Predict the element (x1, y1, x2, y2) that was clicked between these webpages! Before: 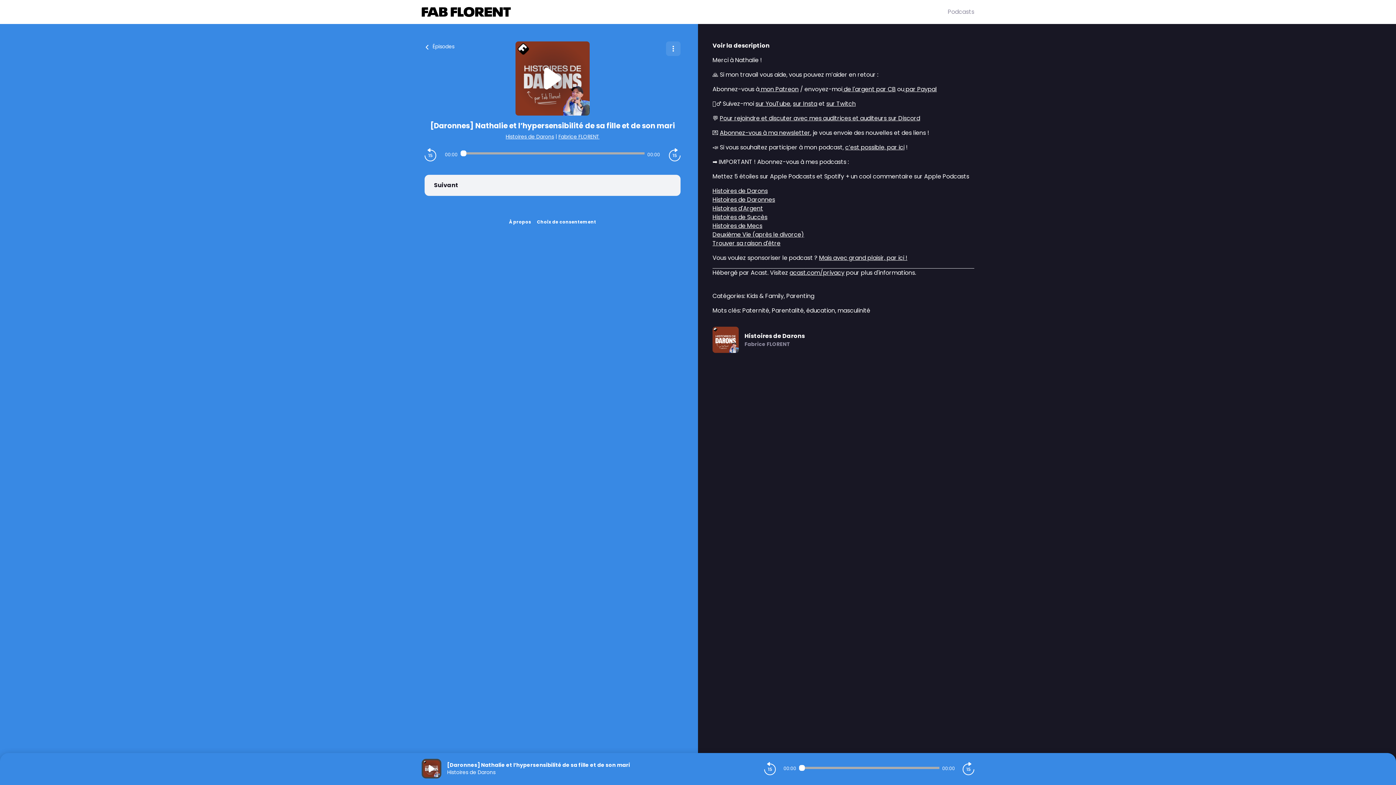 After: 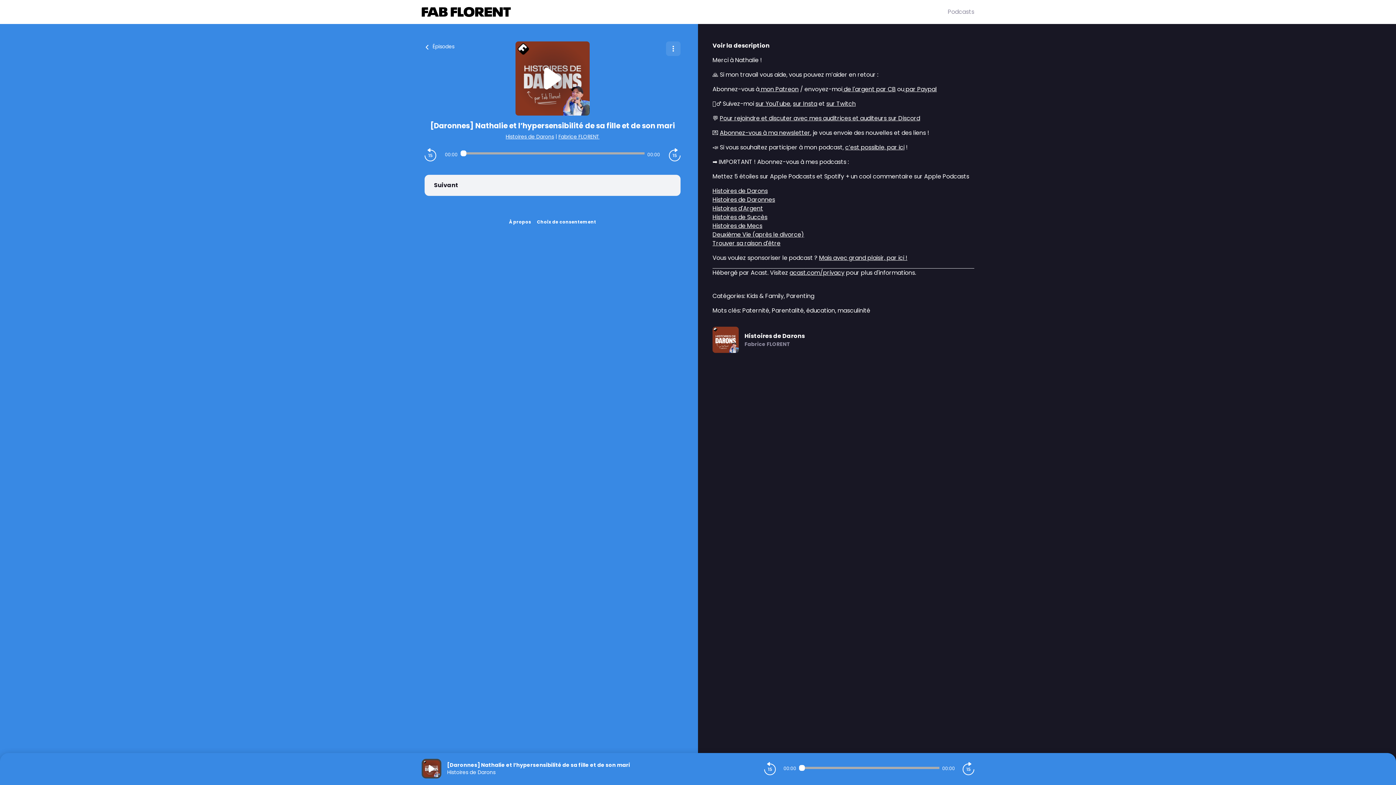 Action: bbox: (712, 239, 780, 247) label: Trouver sa raison d'être